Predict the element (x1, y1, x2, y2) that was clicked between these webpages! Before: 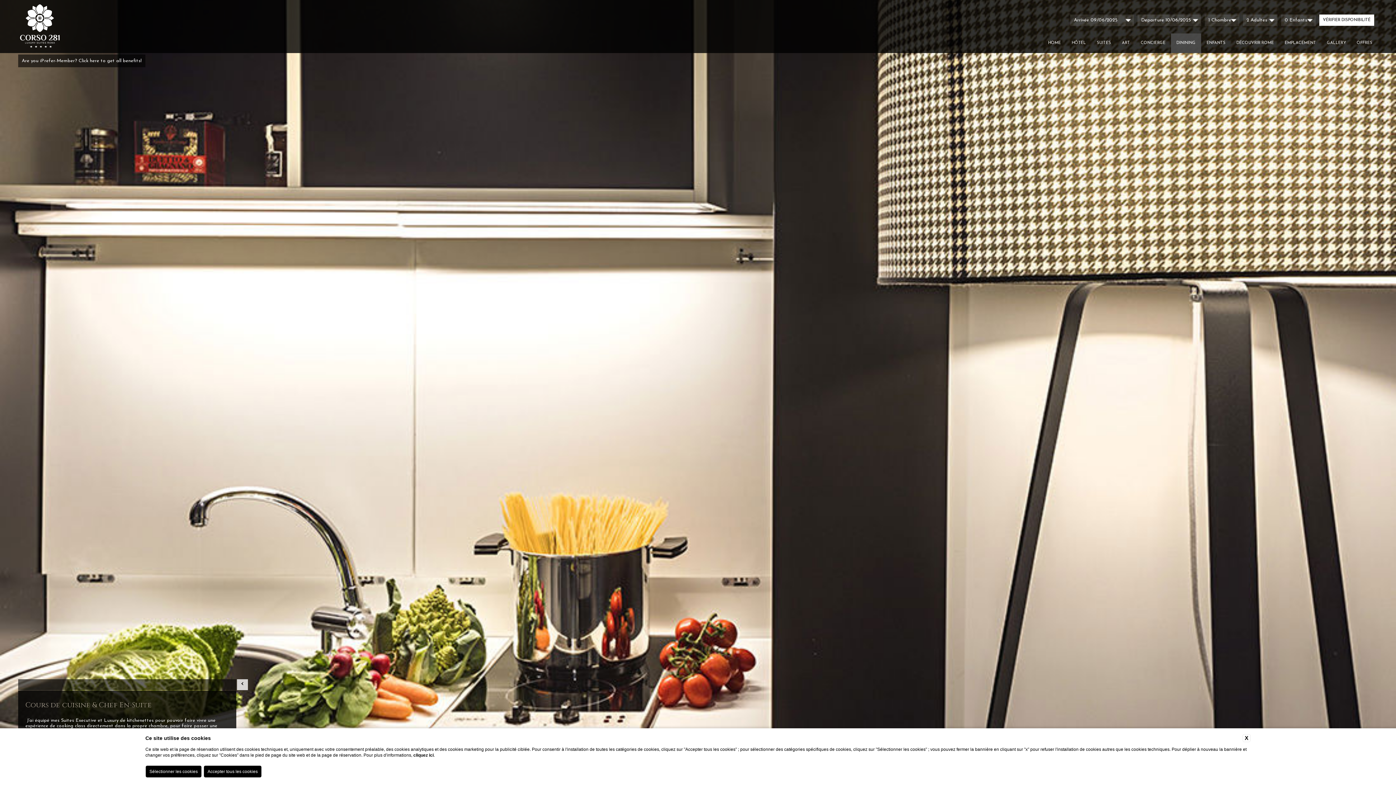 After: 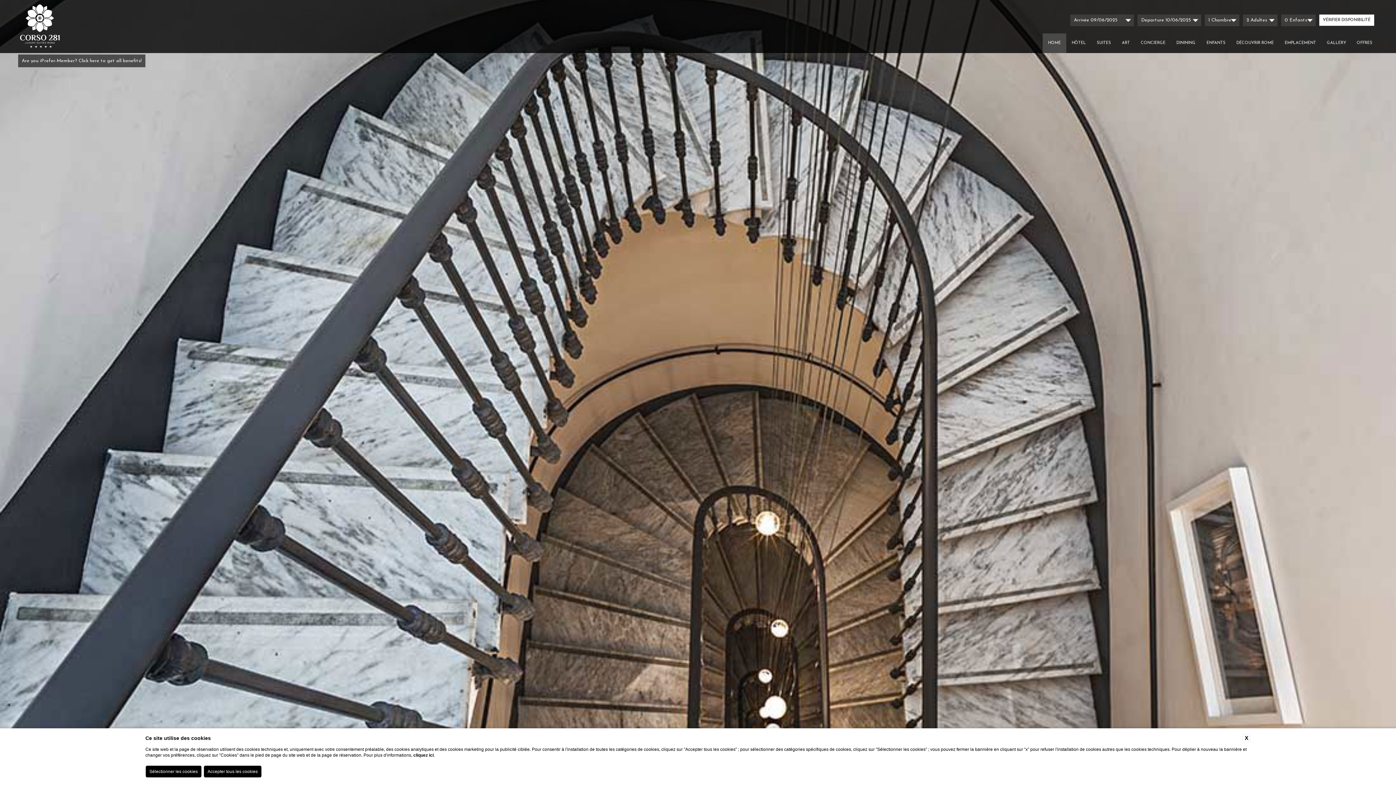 Action: bbox: (0, 48, 61, 52)